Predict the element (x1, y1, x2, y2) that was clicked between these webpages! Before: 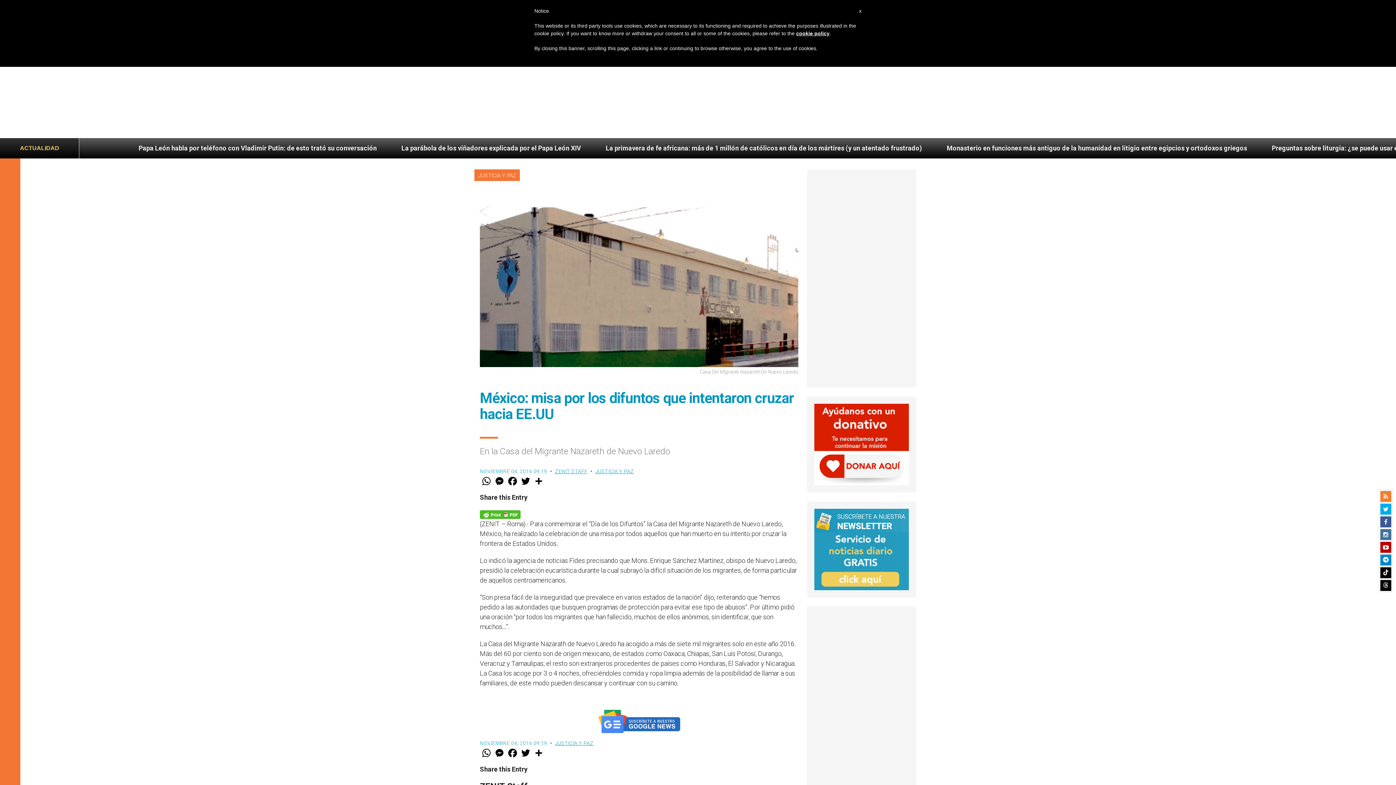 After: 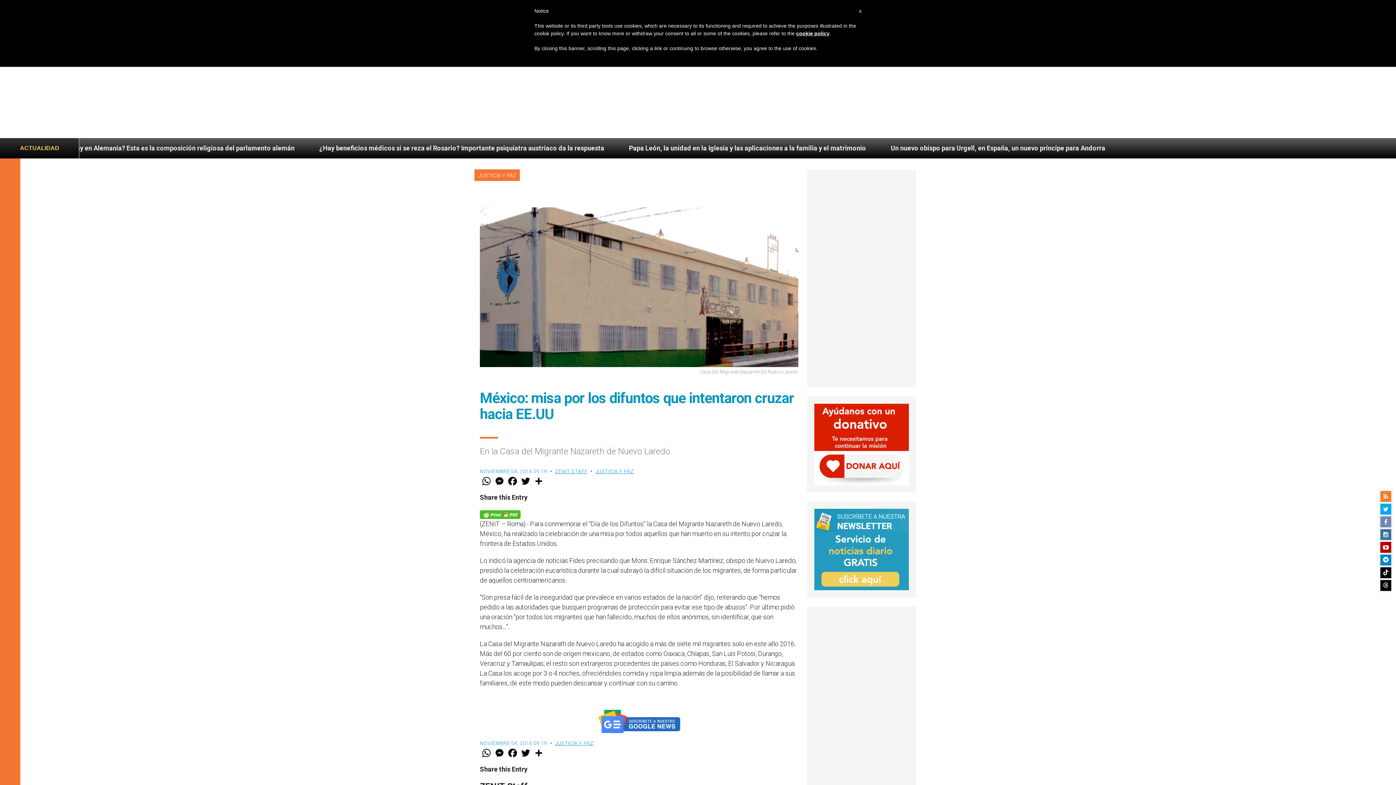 Action: bbox: (1380, 516, 1391, 527)